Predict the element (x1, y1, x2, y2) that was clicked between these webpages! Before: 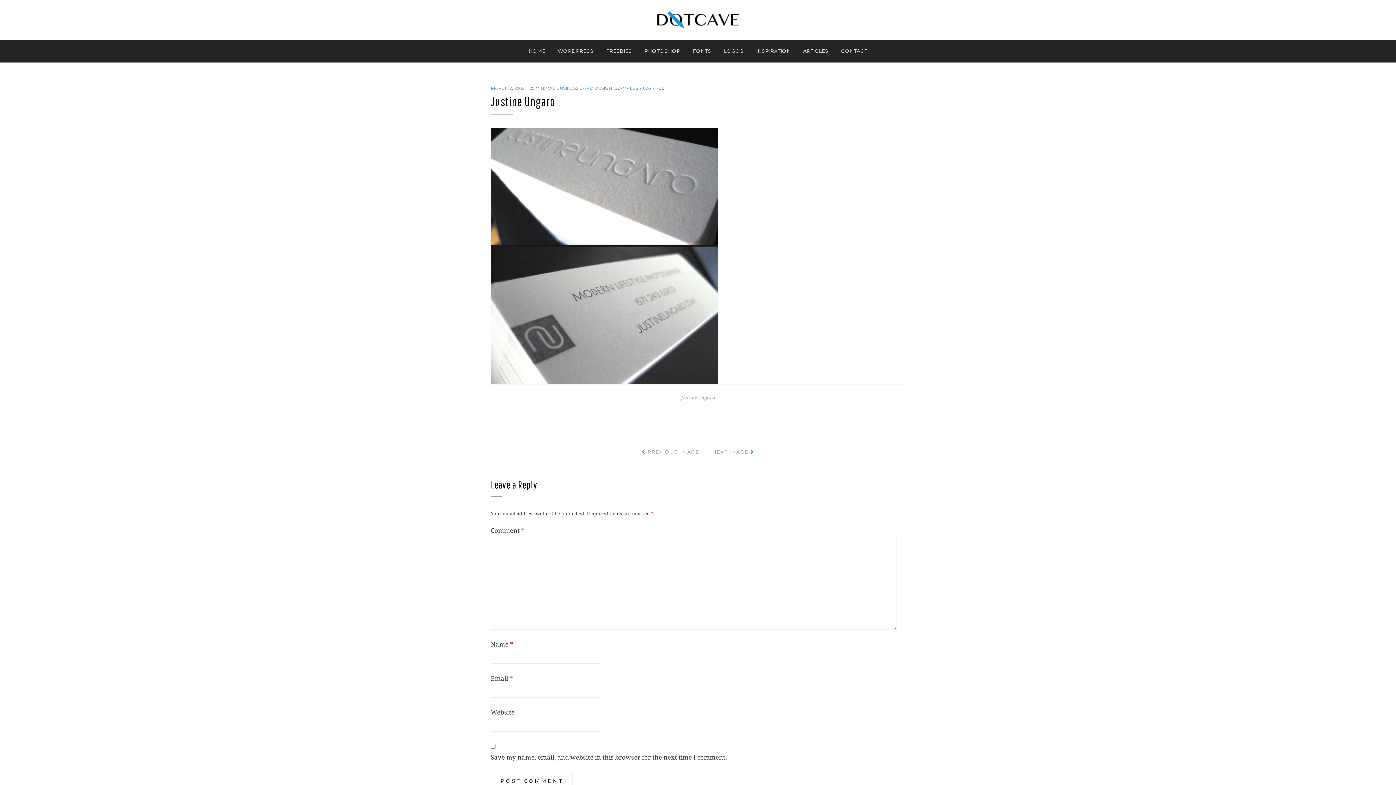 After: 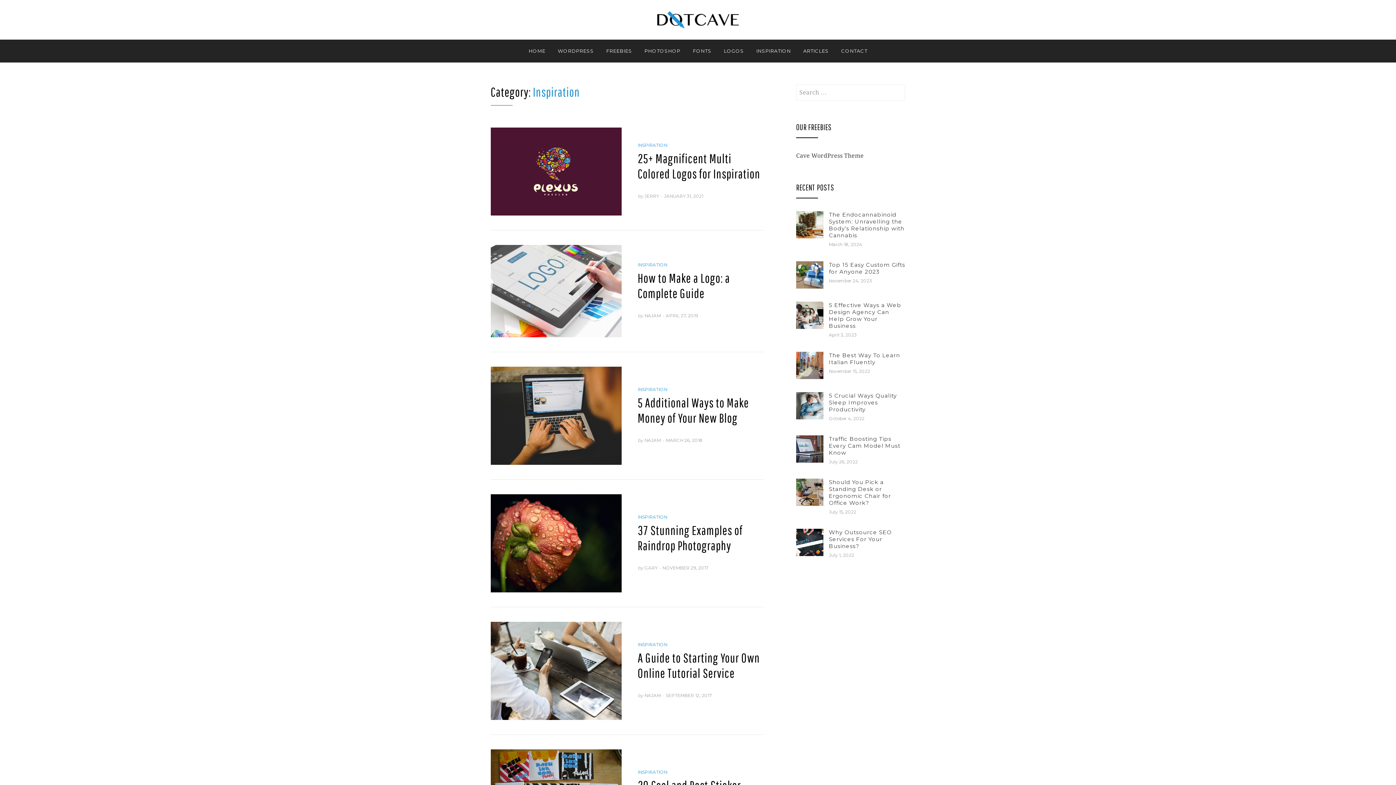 Action: label: INSPIRATION bbox: (751, 39, 796, 62)